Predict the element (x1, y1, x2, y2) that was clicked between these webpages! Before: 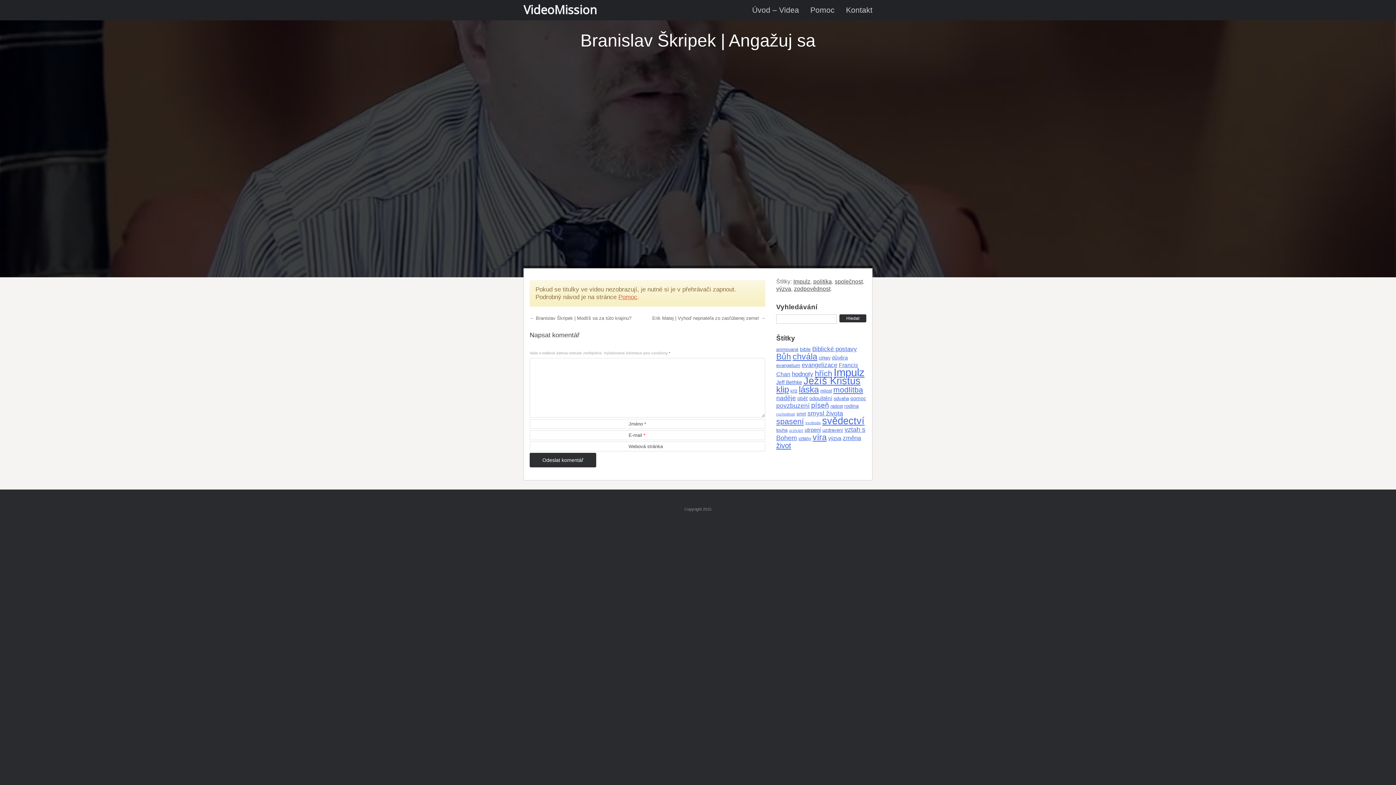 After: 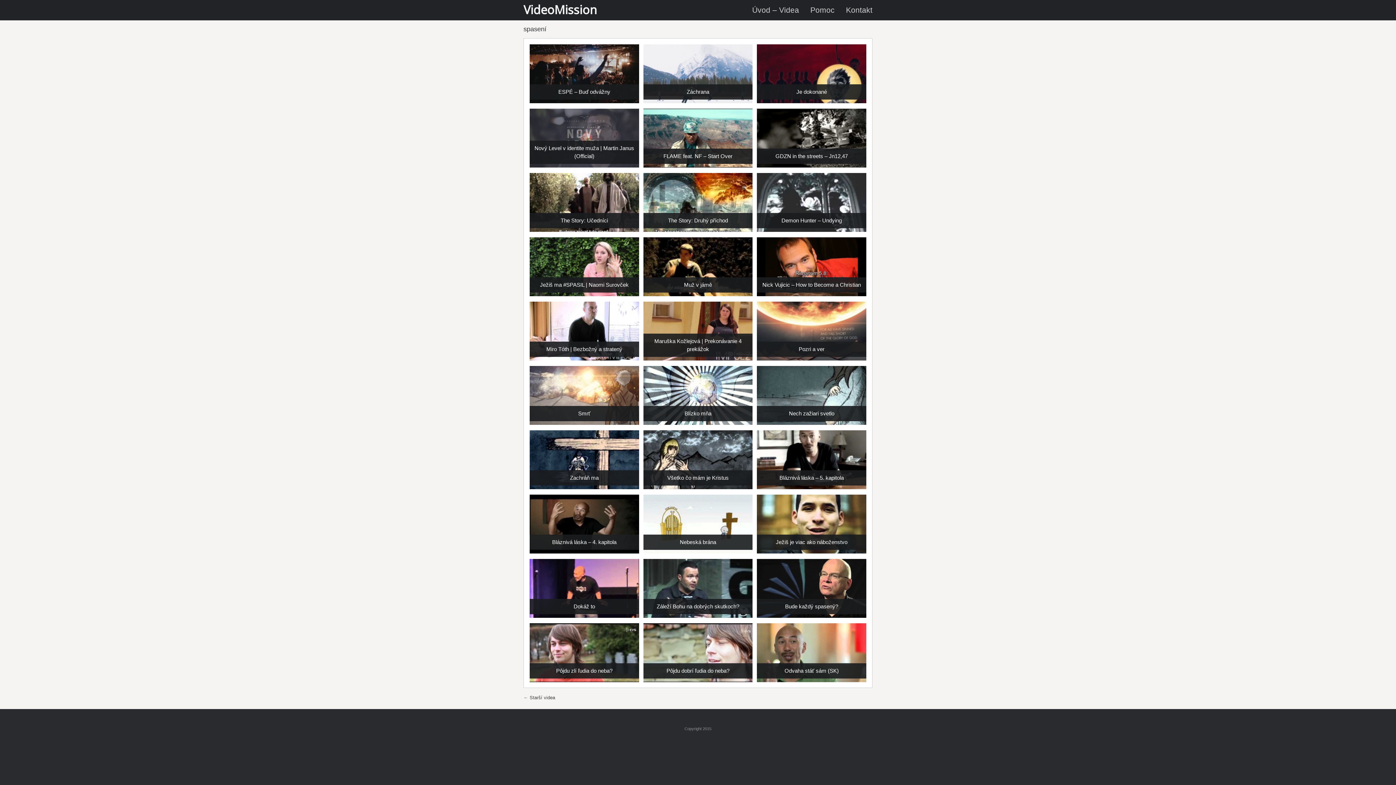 Action: label: spasení (32 položek) bbox: (776, 417, 804, 426)